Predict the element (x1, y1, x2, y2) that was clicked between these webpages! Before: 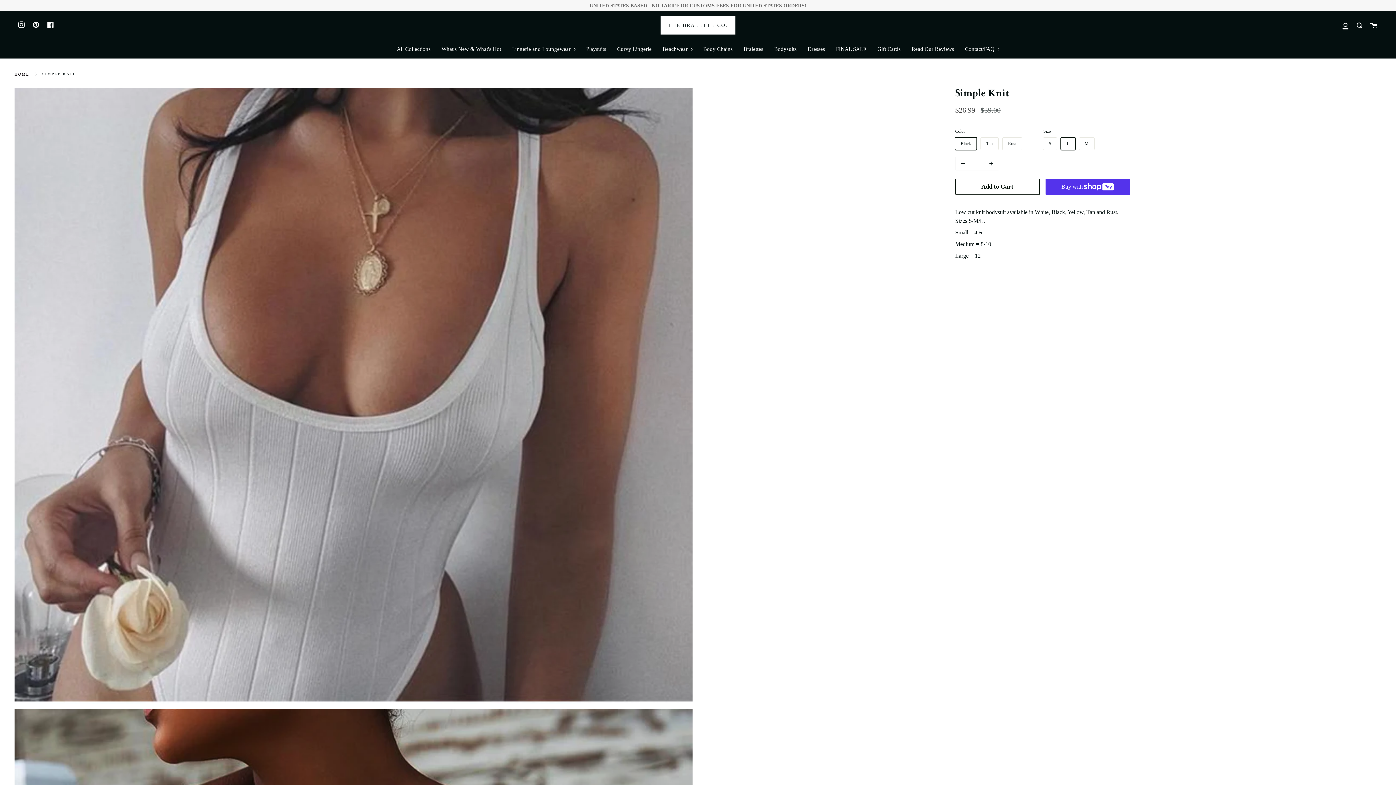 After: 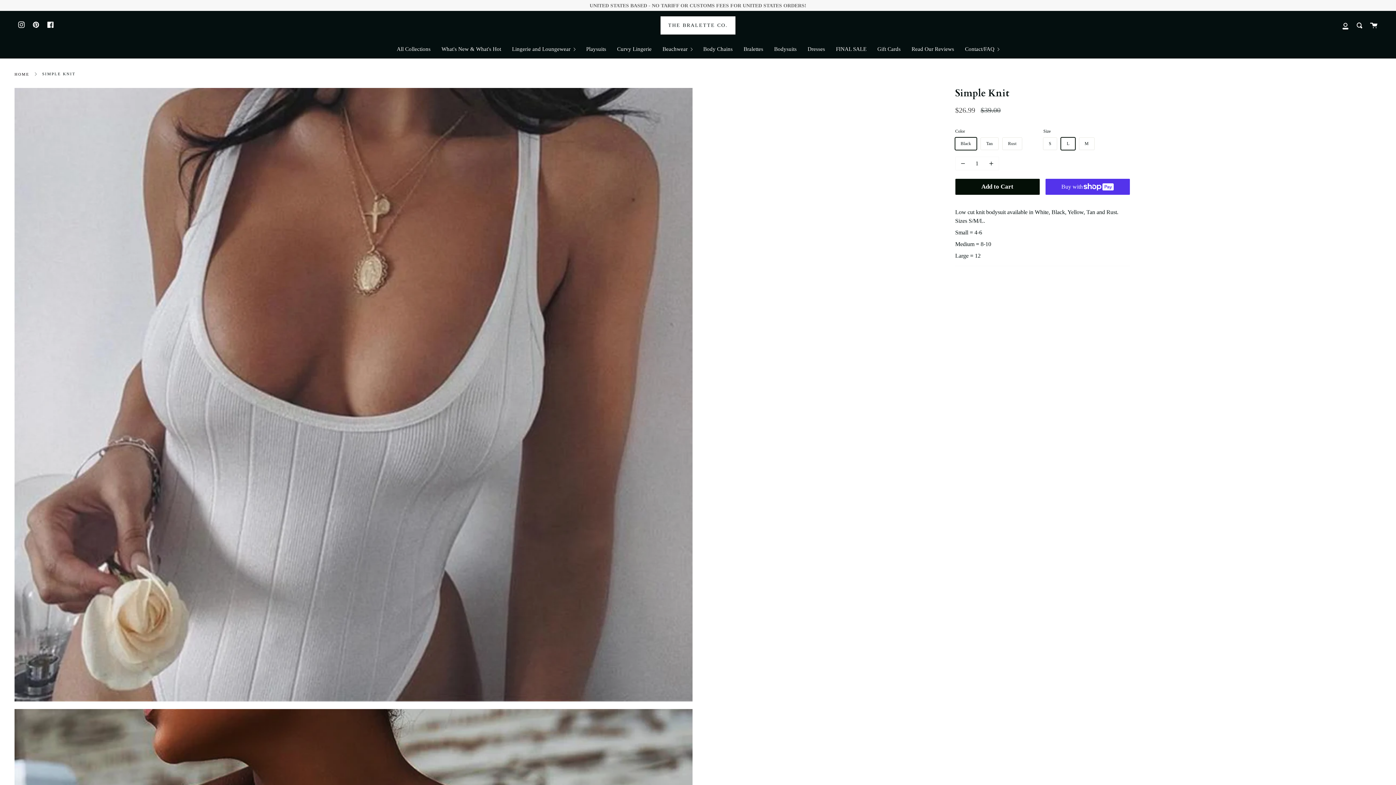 Action: bbox: (955, 178, 1039, 194) label: Add to Cart